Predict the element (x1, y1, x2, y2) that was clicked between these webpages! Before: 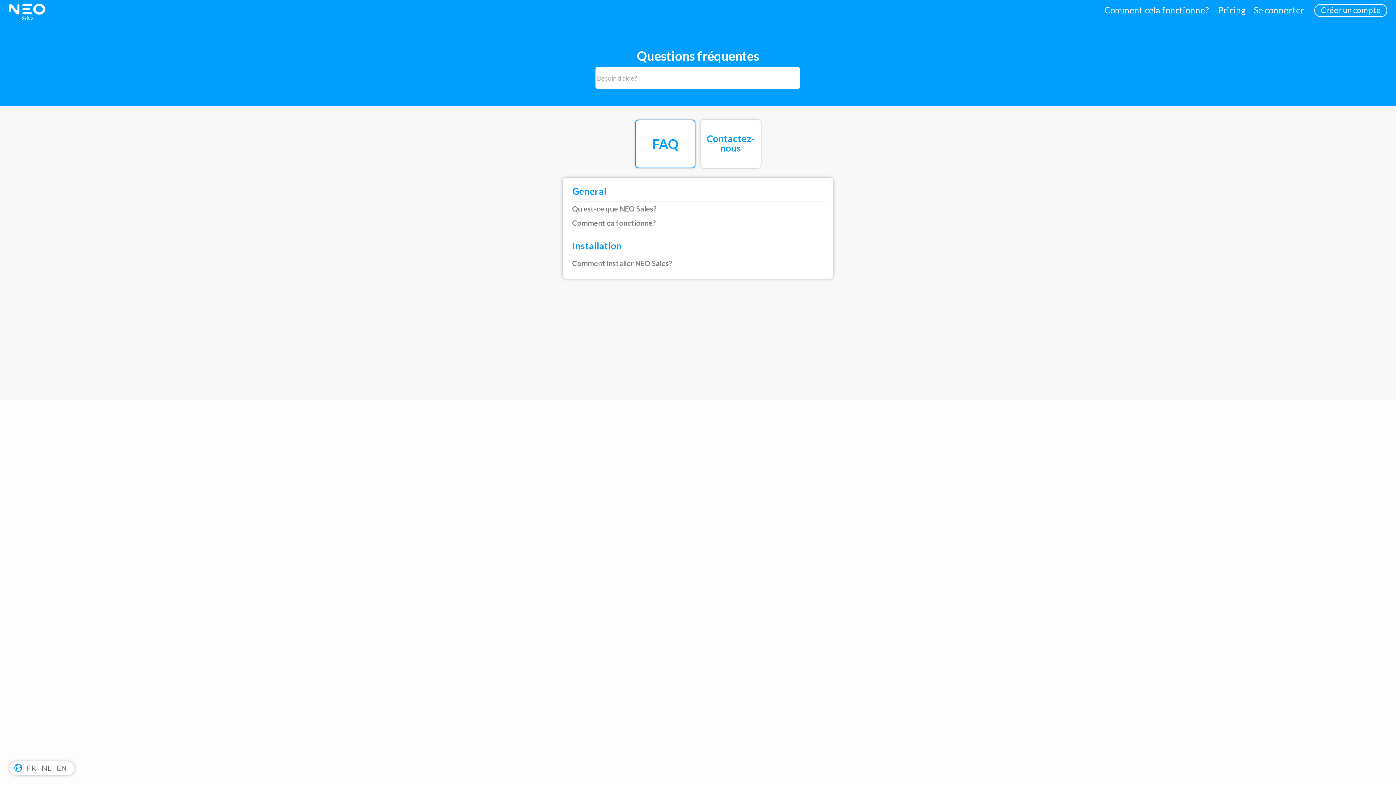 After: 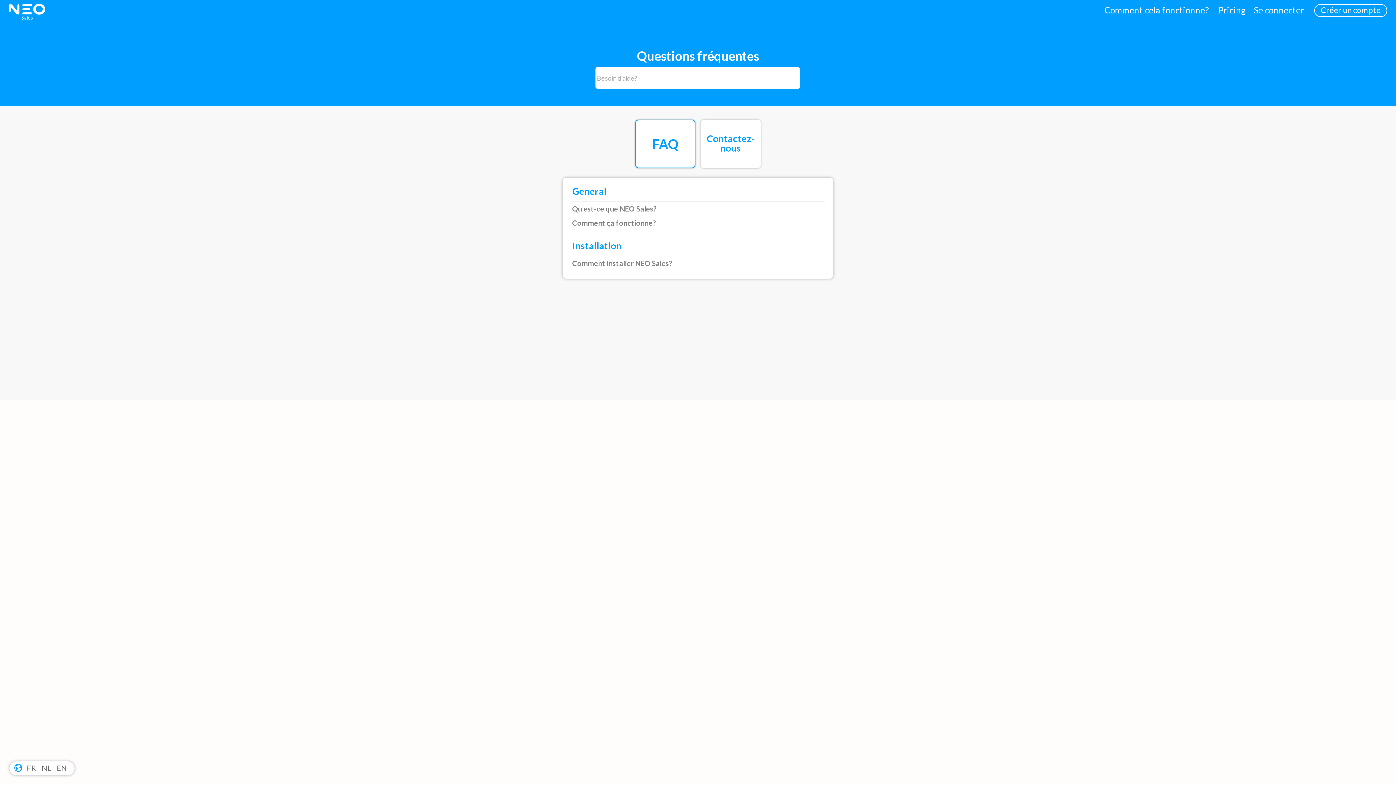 Action: bbox: (13, 763, 22, 773)